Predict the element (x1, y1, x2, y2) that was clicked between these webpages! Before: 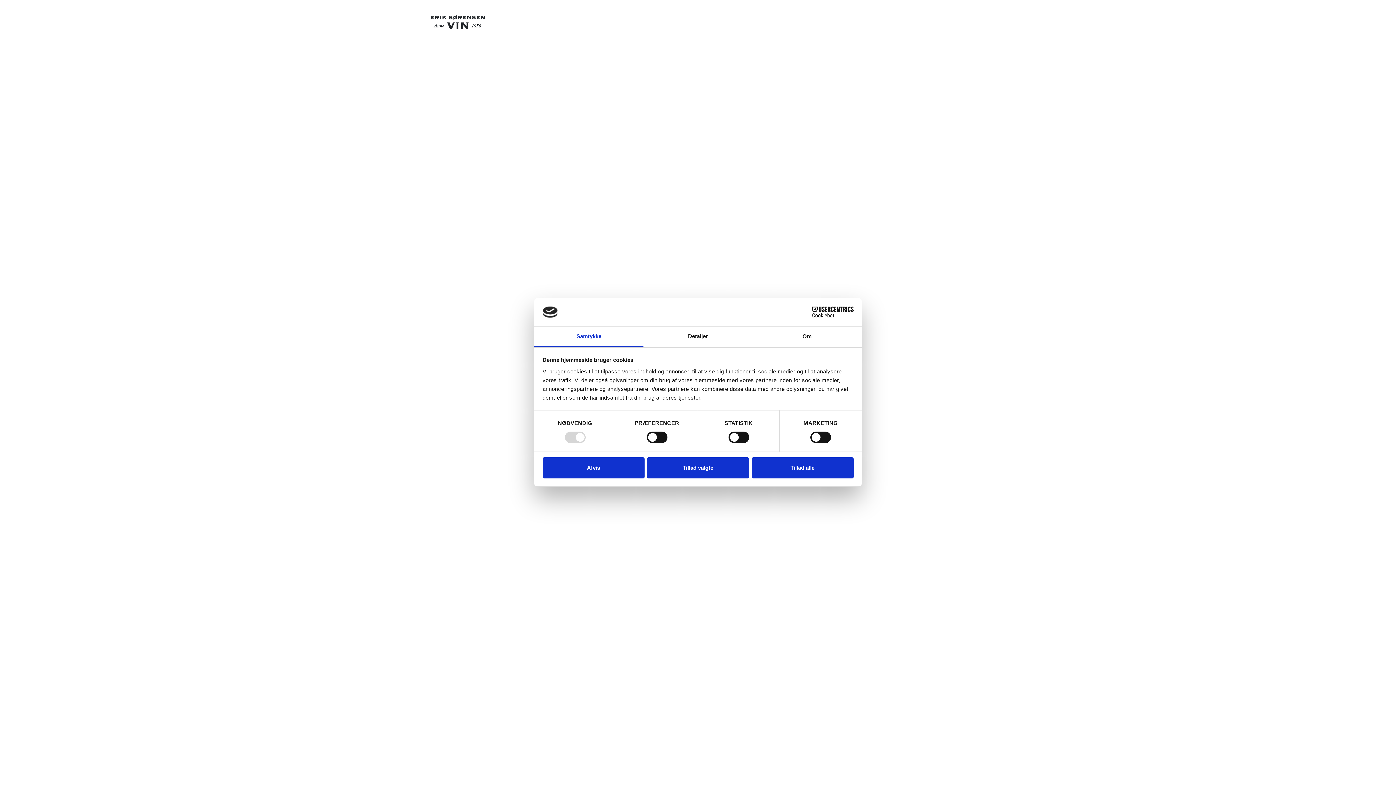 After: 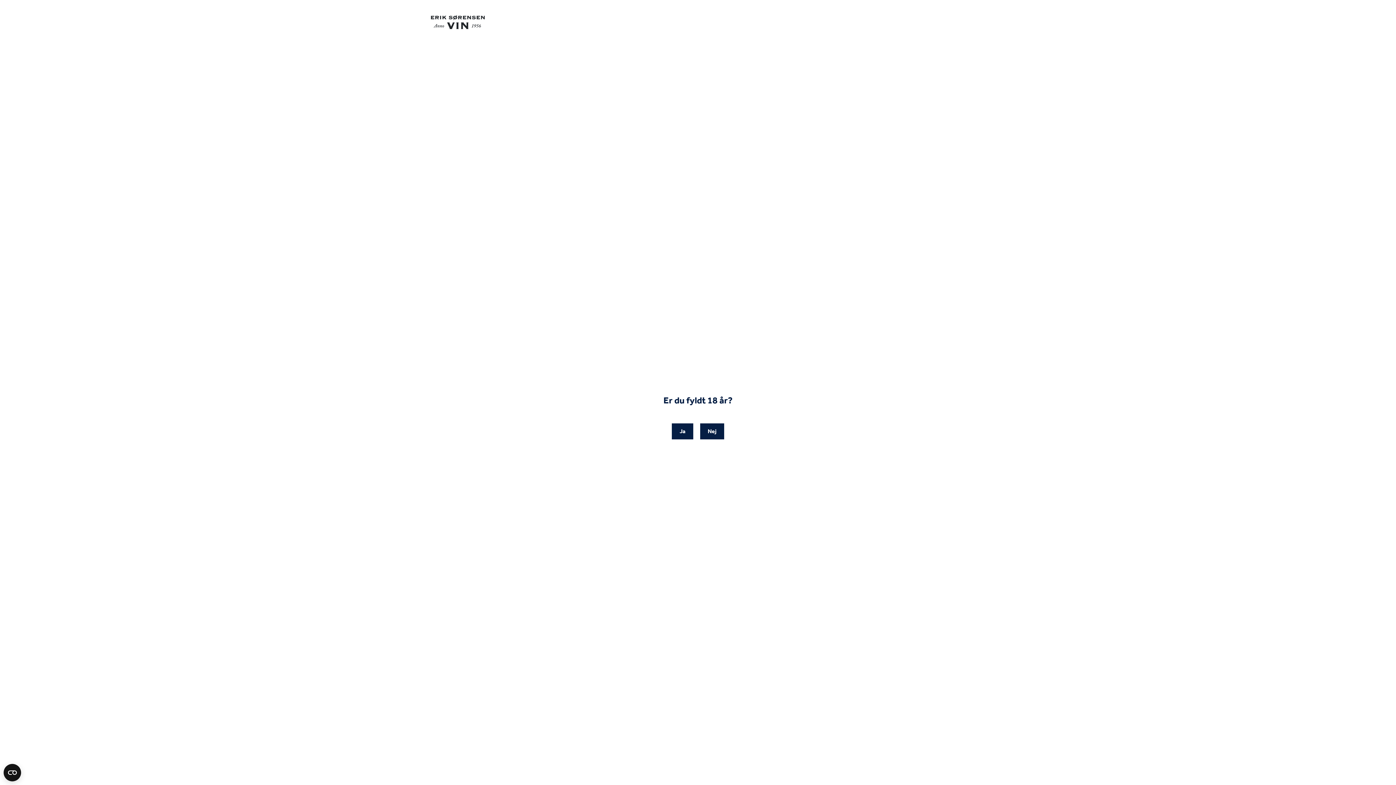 Action: label: Tillad valgte bbox: (647, 457, 749, 478)